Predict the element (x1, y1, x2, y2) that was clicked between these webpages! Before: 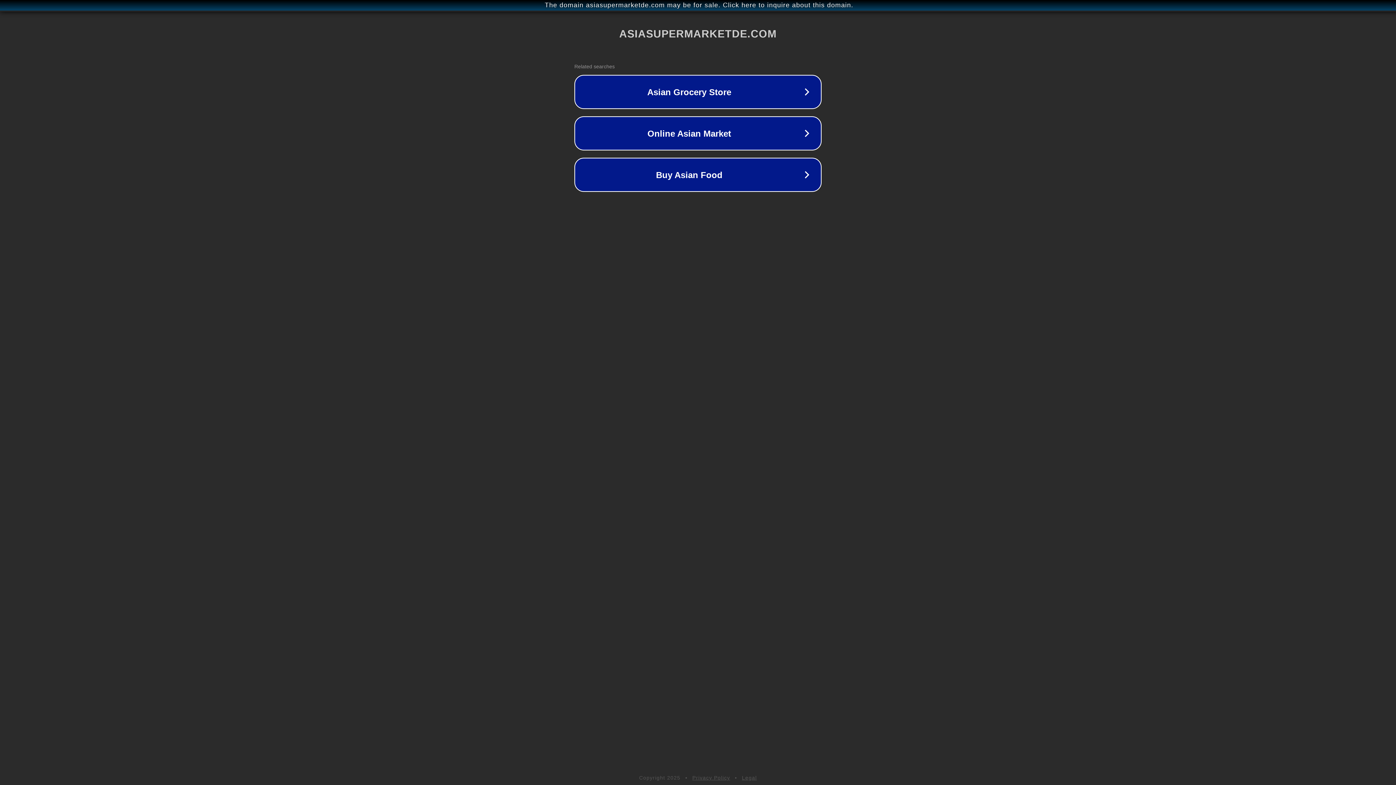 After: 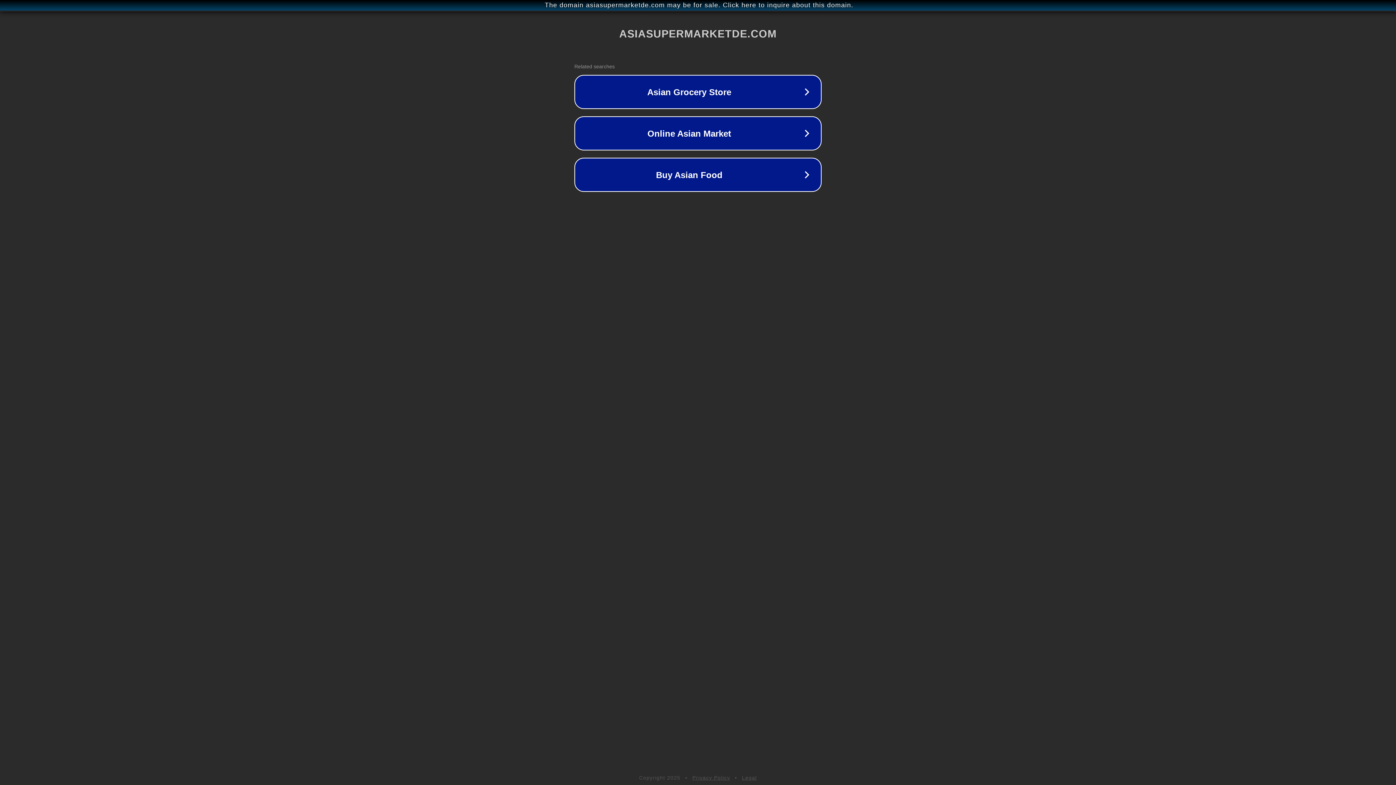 Action: label: Legal bbox: (742, 775, 757, 781)